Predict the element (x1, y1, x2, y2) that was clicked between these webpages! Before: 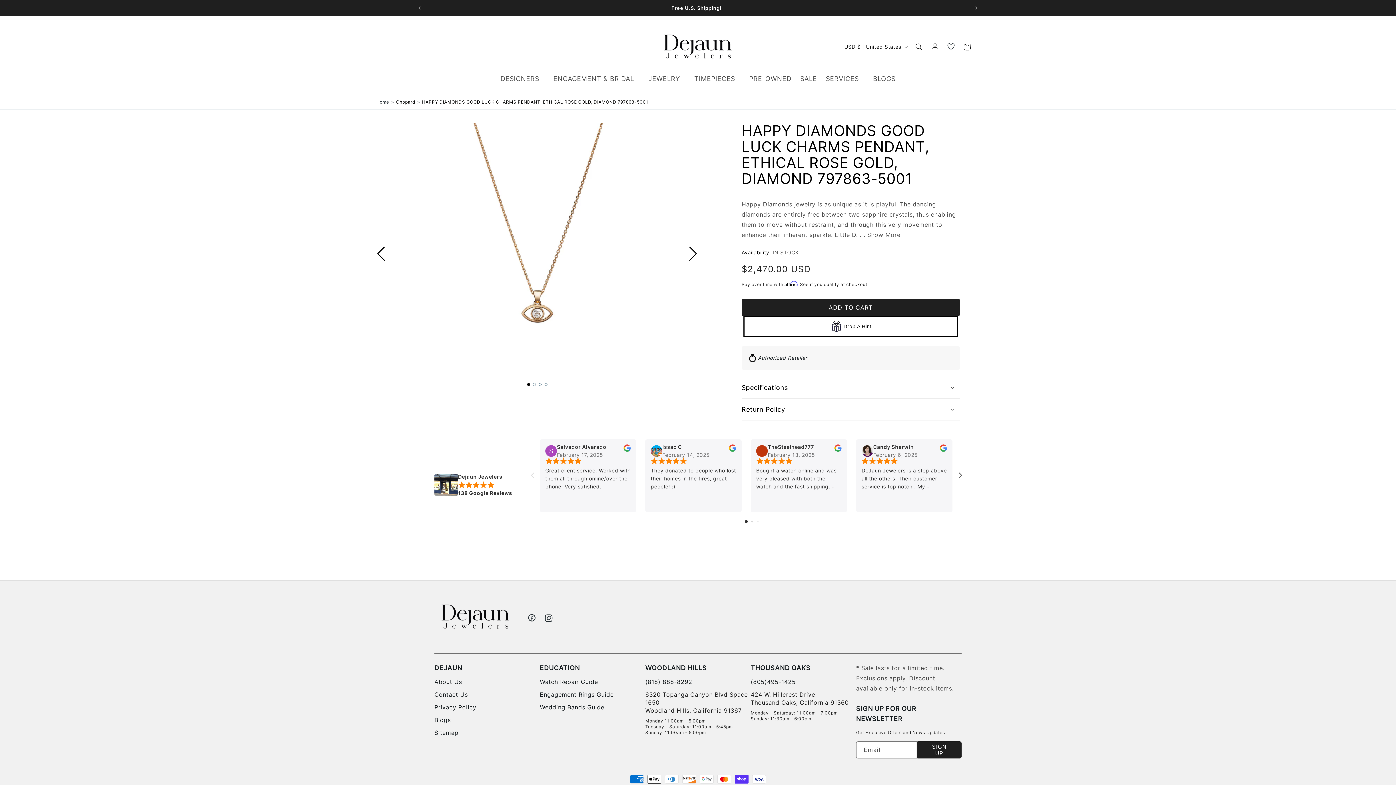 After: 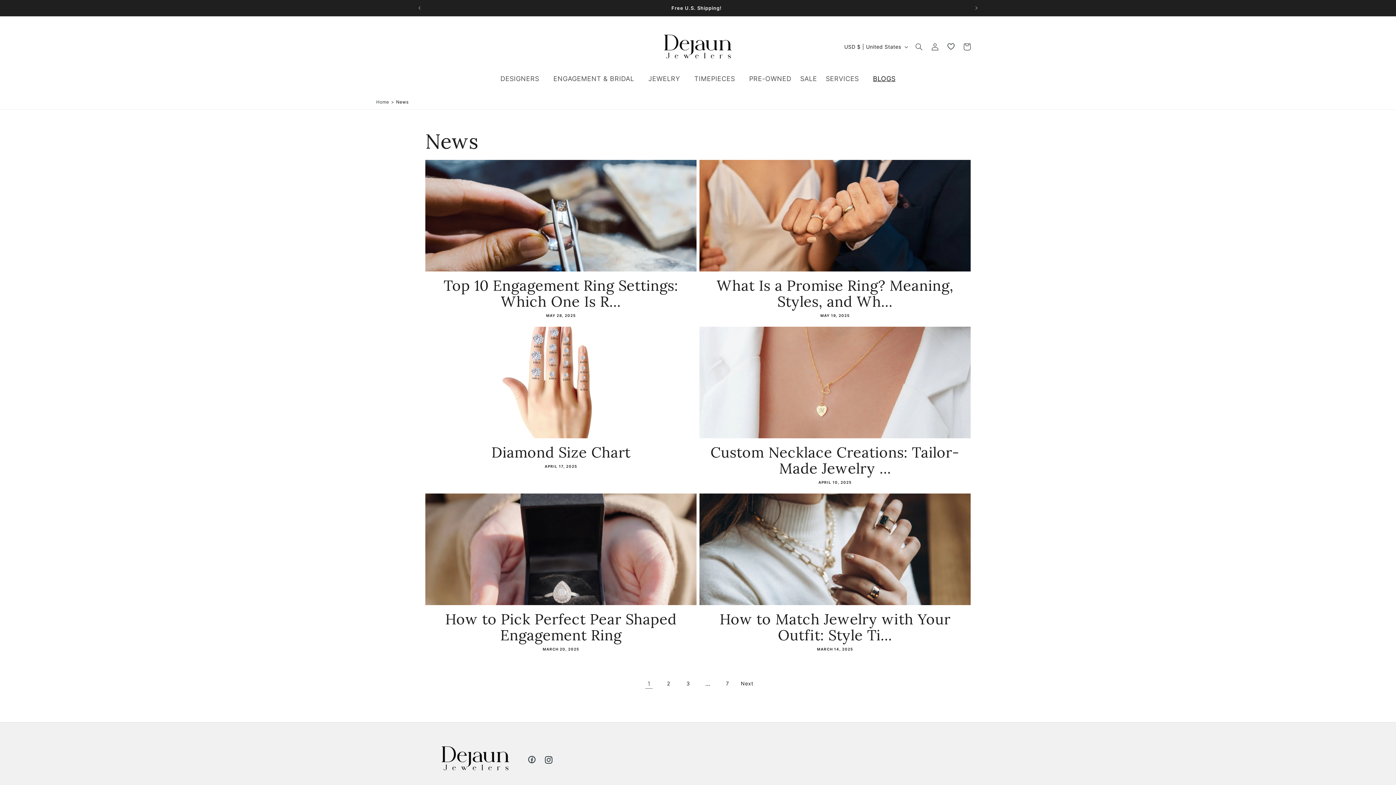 Action: bbox: (434, 716, 450, 728) label: Blogs